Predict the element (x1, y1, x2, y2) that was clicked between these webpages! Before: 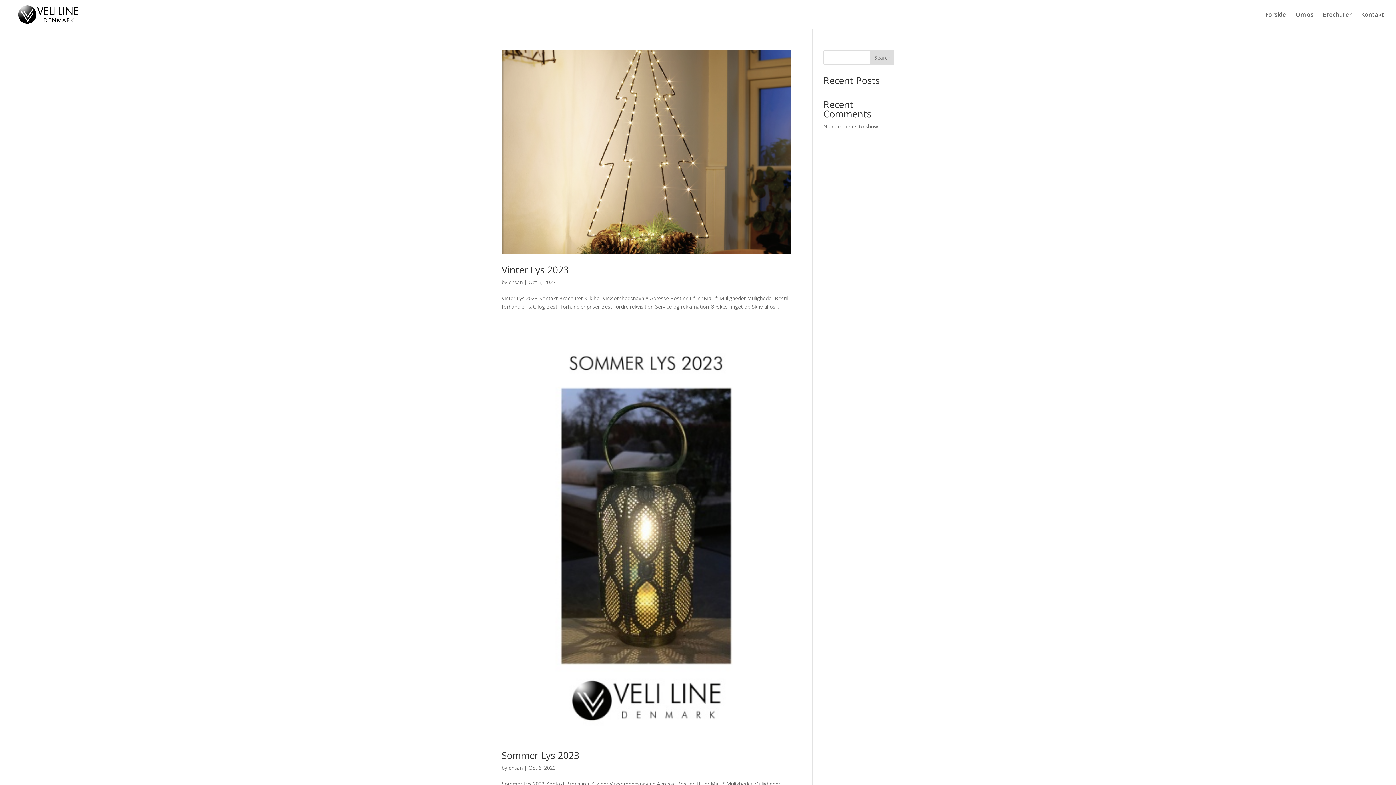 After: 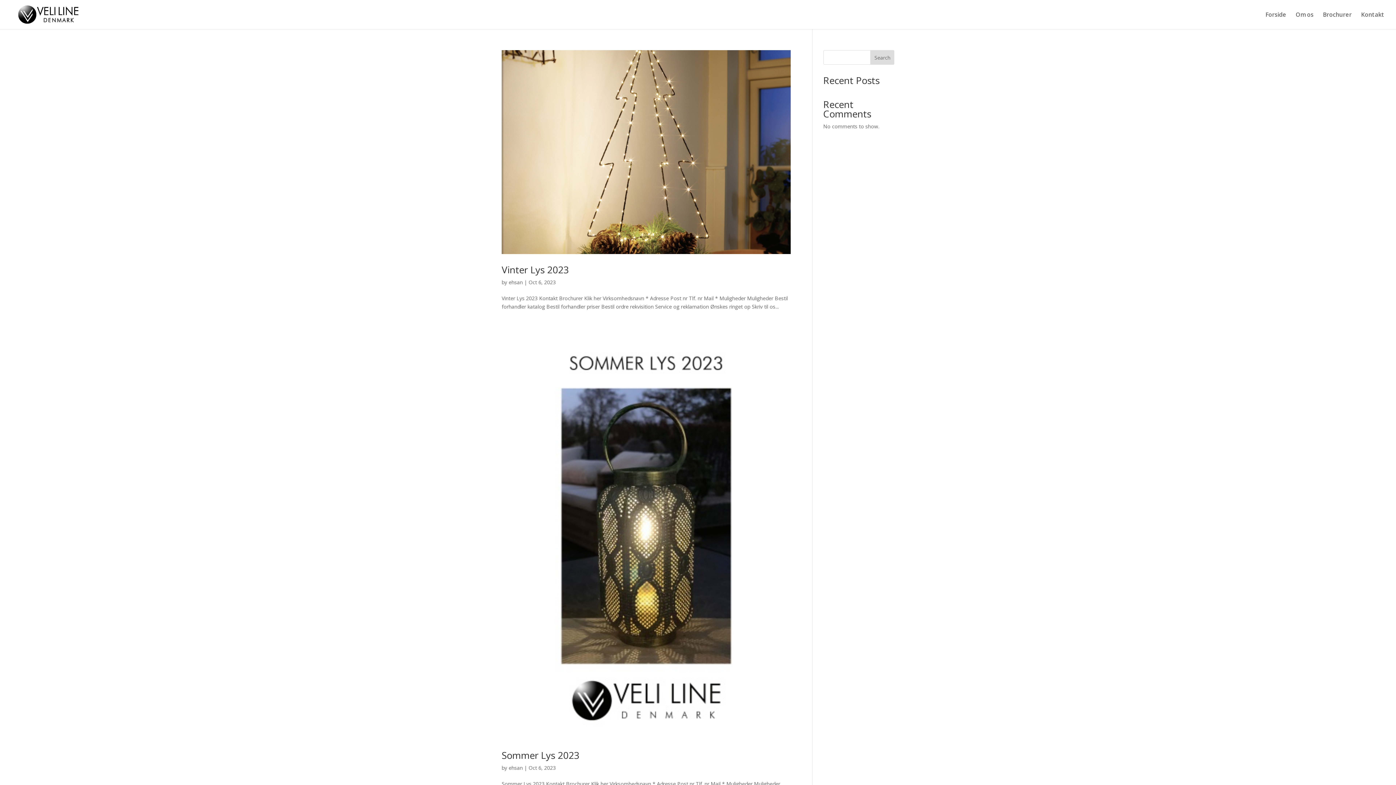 Action: bbox: (870, 50, 894, 64) label: Search